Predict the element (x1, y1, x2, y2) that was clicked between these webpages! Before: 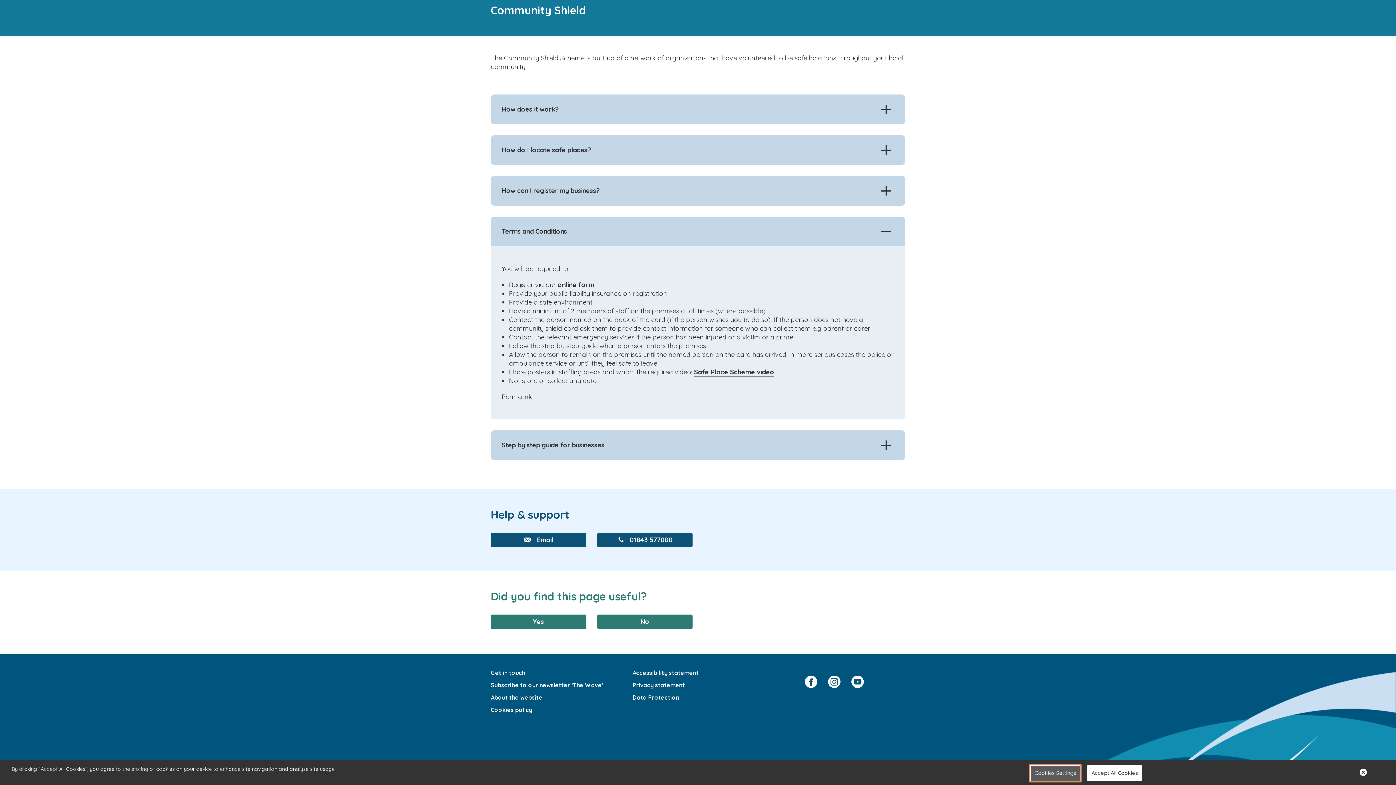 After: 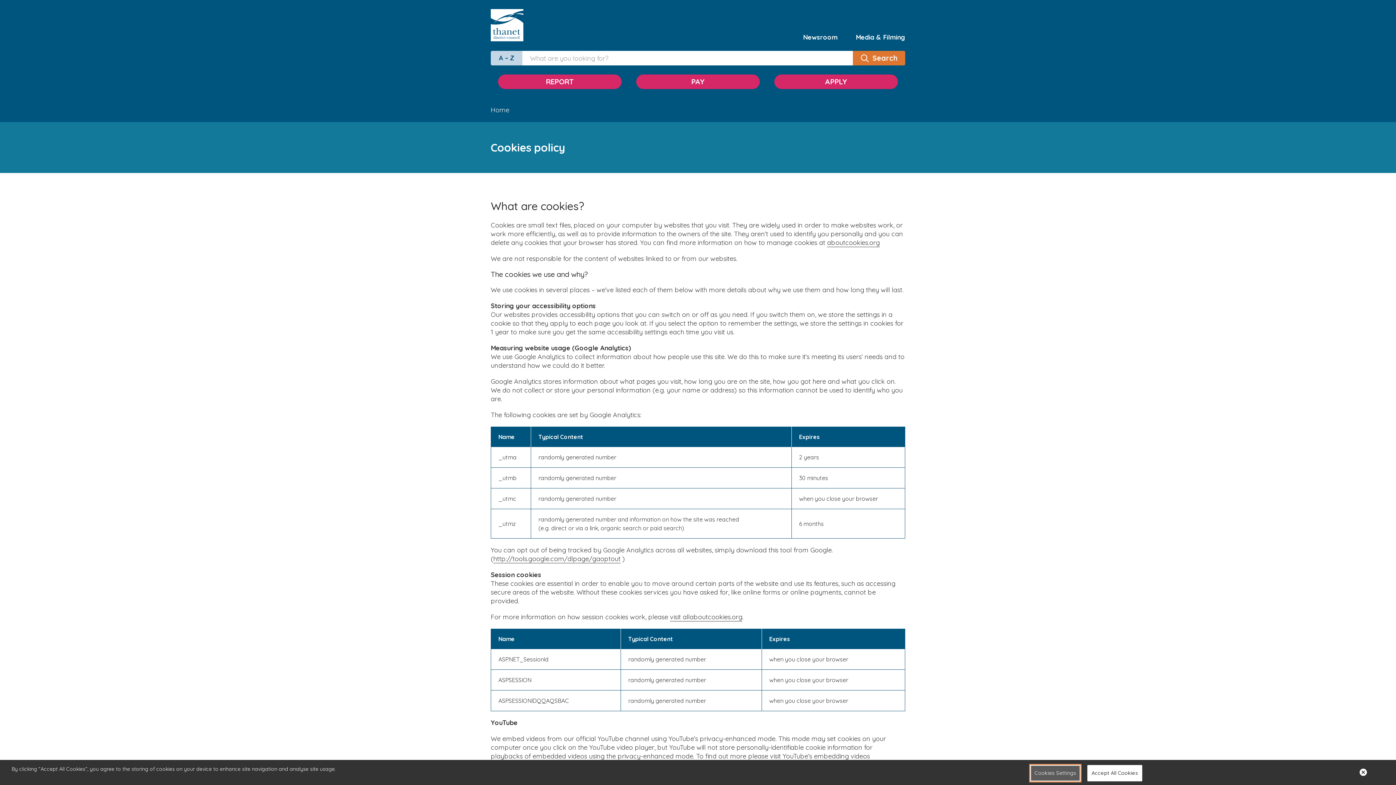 Action: label: Cookies policy bbox: (490, 706, 532, 714)